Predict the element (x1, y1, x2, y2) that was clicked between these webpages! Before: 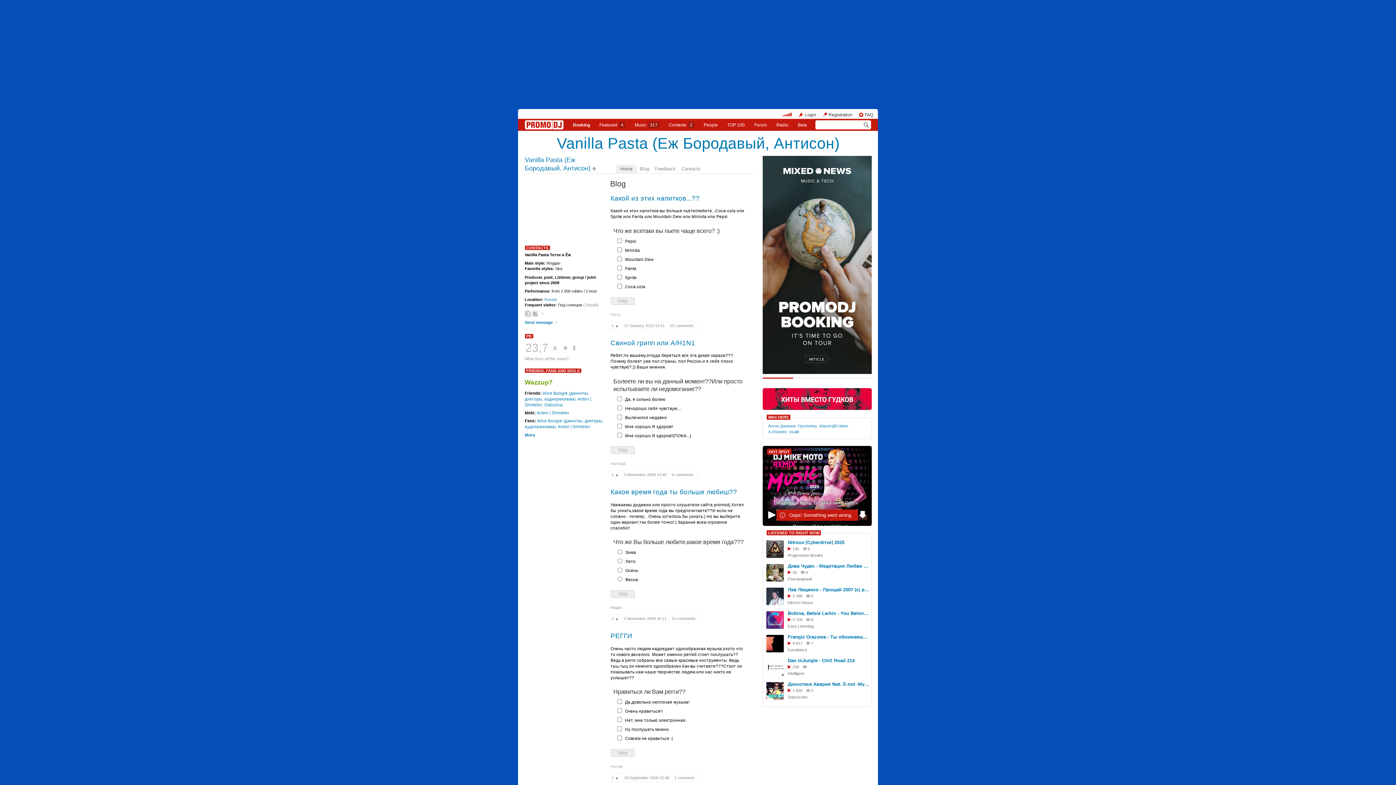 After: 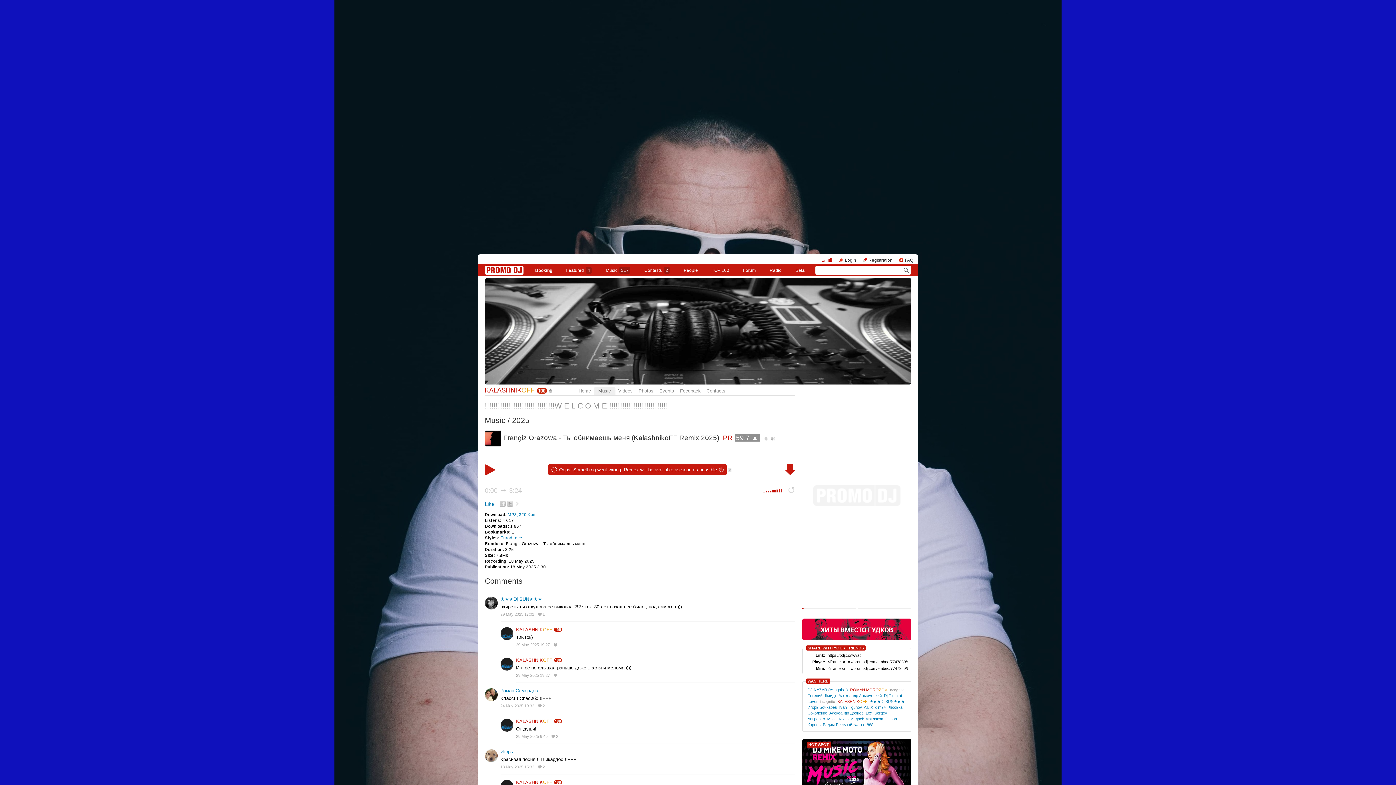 Action: bbox: (788, 634, 869, 639) label: Frangiz Orazowa - Ты обнимаешь меня (KalashnikoFF Remix 2025)